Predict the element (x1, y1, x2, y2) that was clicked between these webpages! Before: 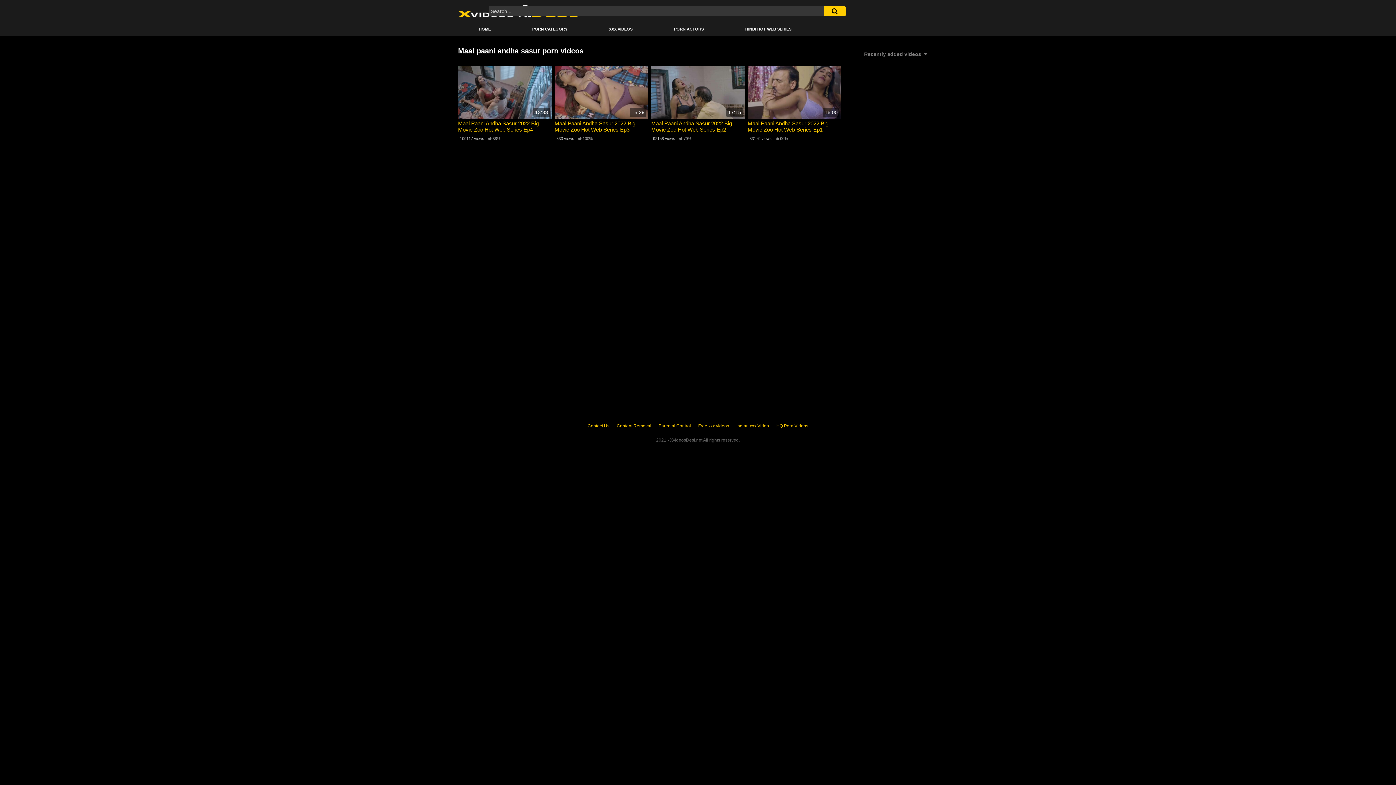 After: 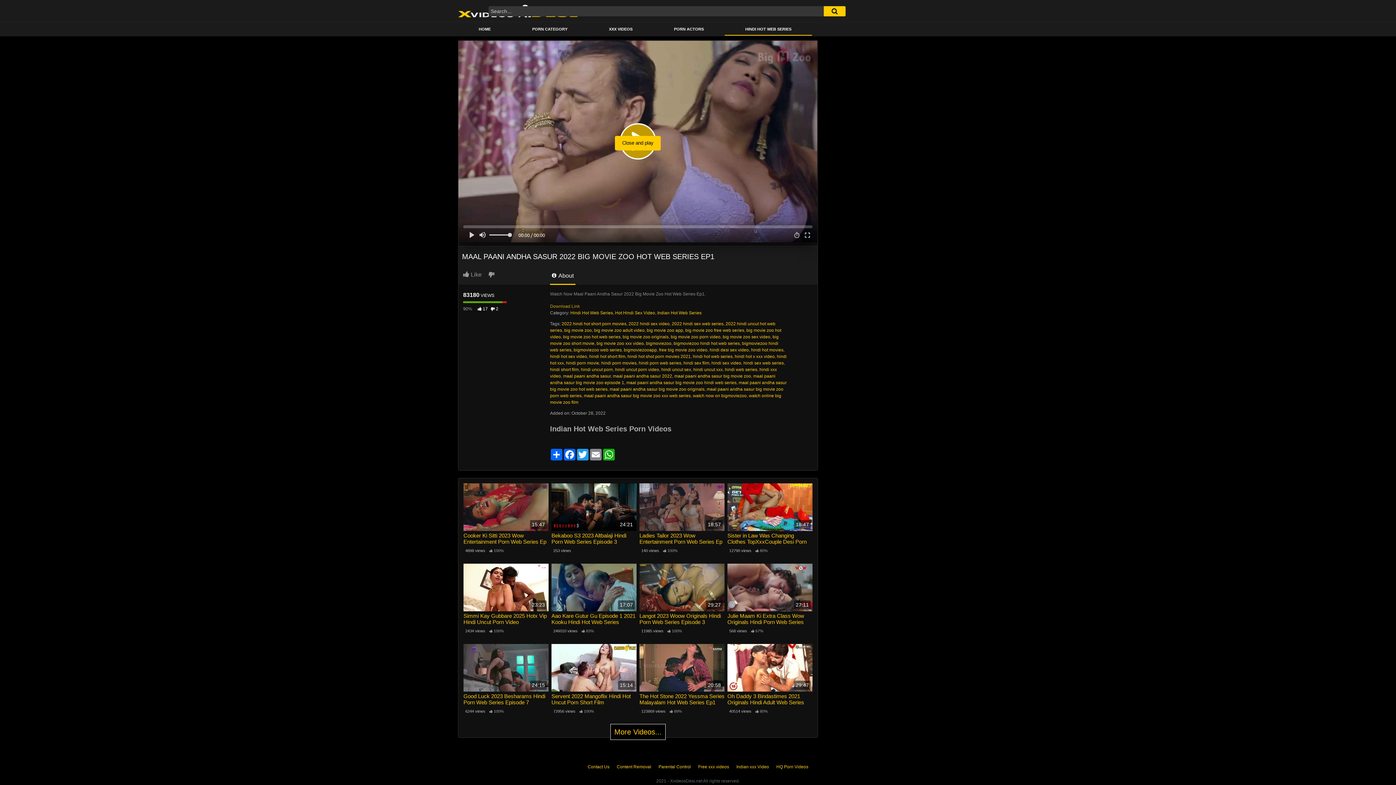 Action: label: 16:00 bbox: (747, 66, 841, 118)